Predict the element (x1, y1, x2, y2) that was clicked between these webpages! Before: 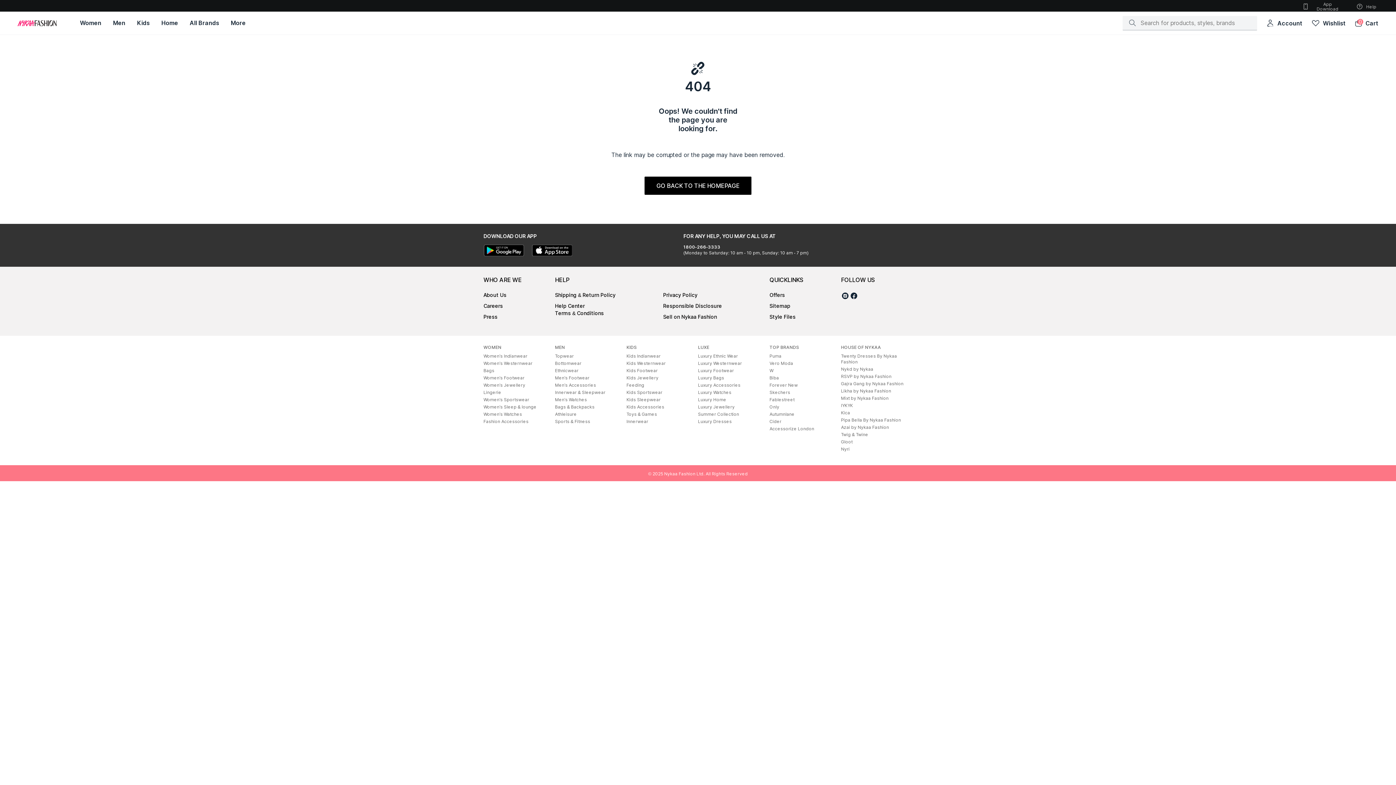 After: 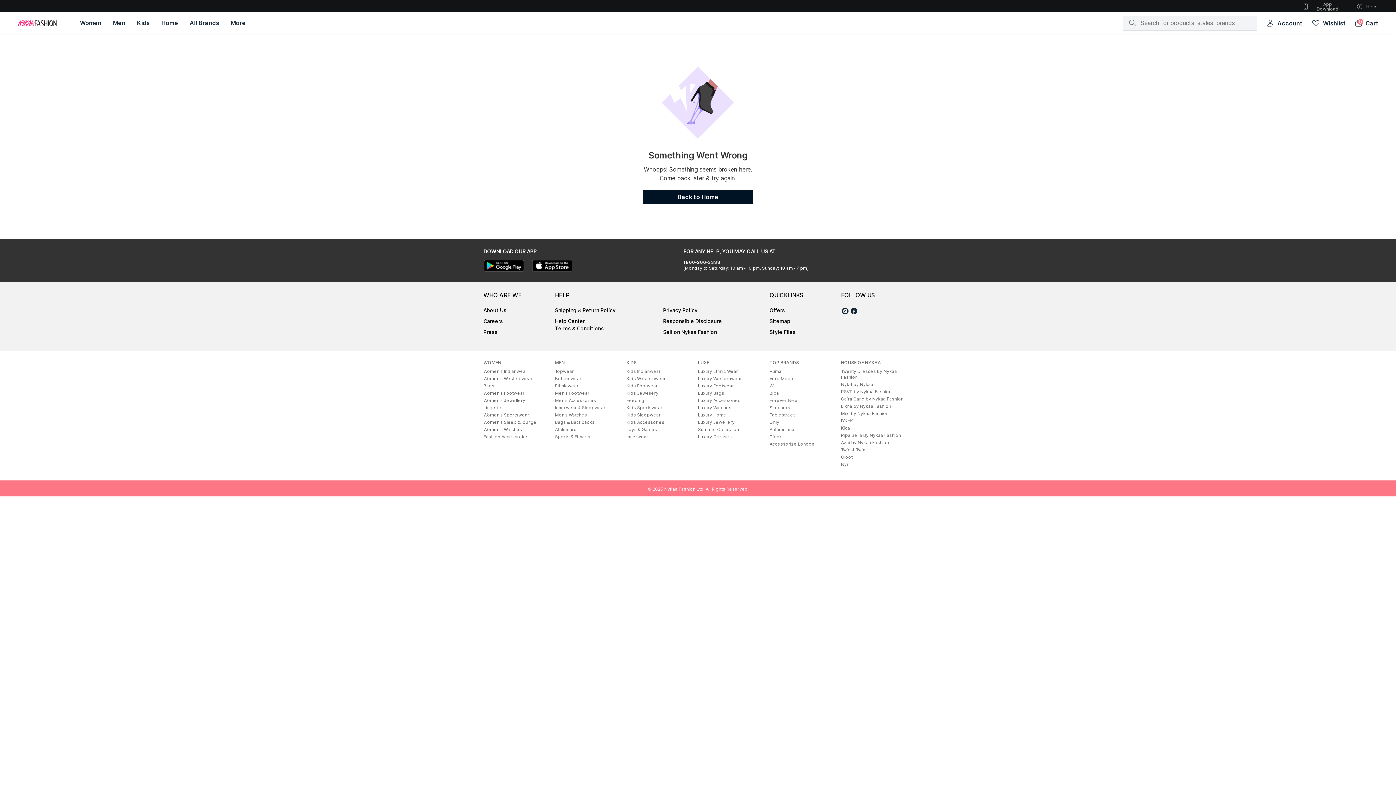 Action: bbox: (698, 382, 740, 388) label: Luxury Accessories